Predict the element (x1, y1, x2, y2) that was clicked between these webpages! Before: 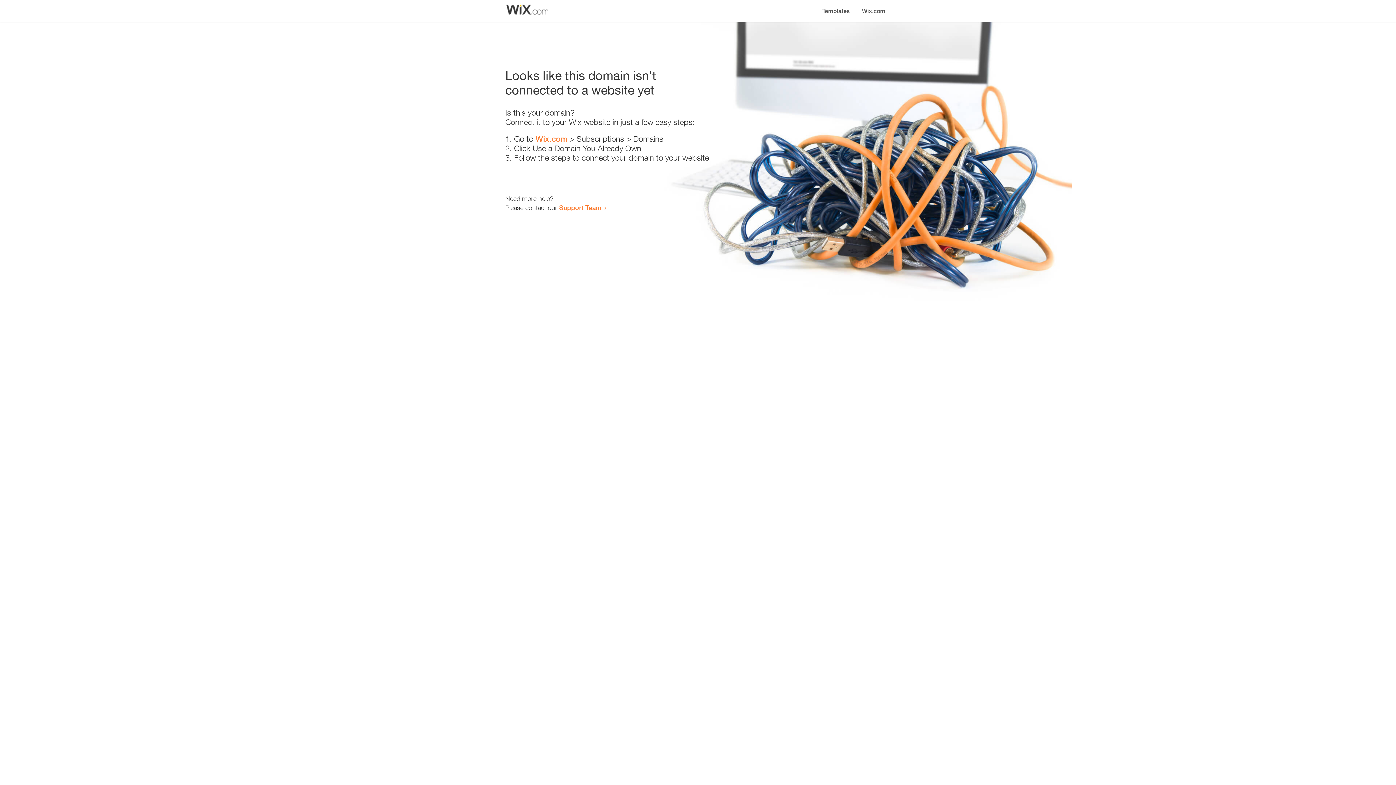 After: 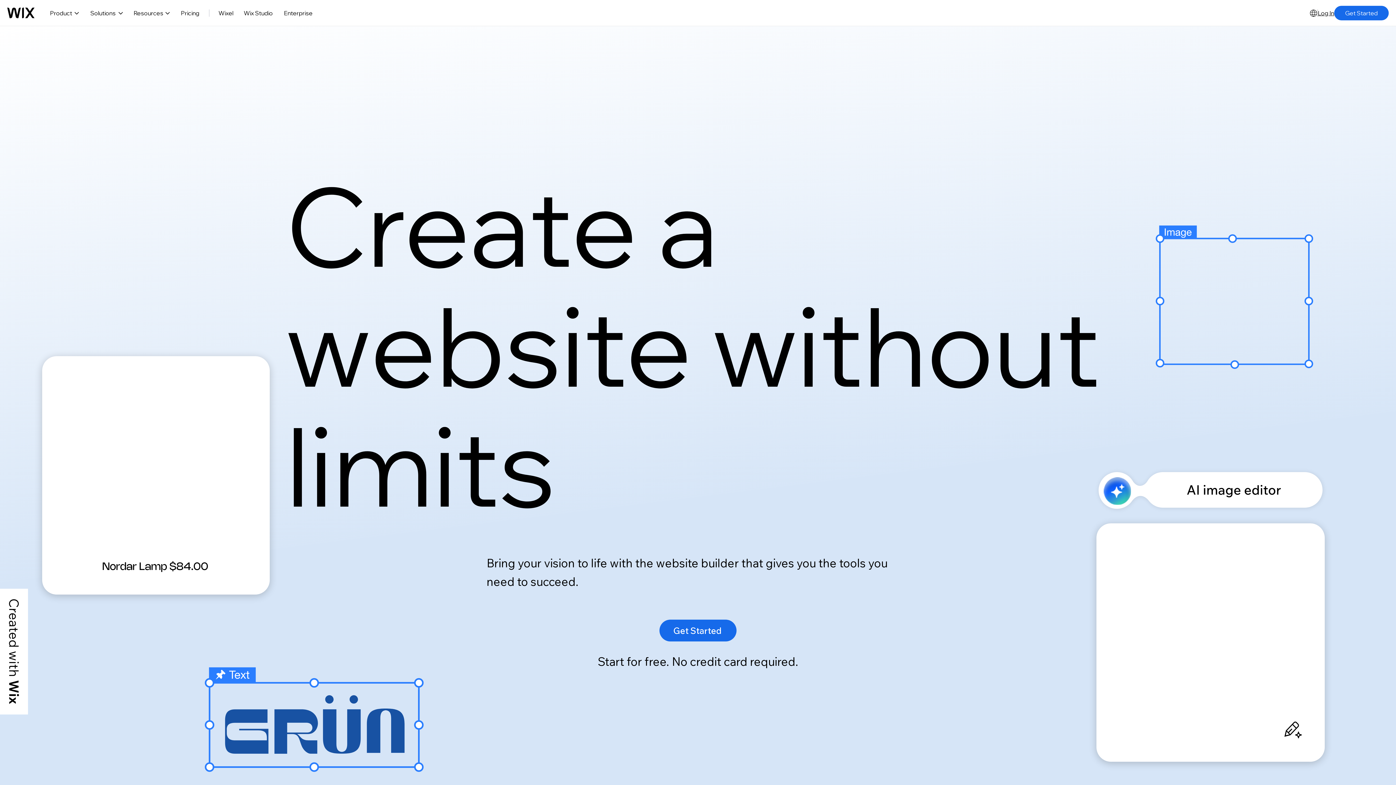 Action: label: Wix.com bbox: (535, 134, 567, 143)